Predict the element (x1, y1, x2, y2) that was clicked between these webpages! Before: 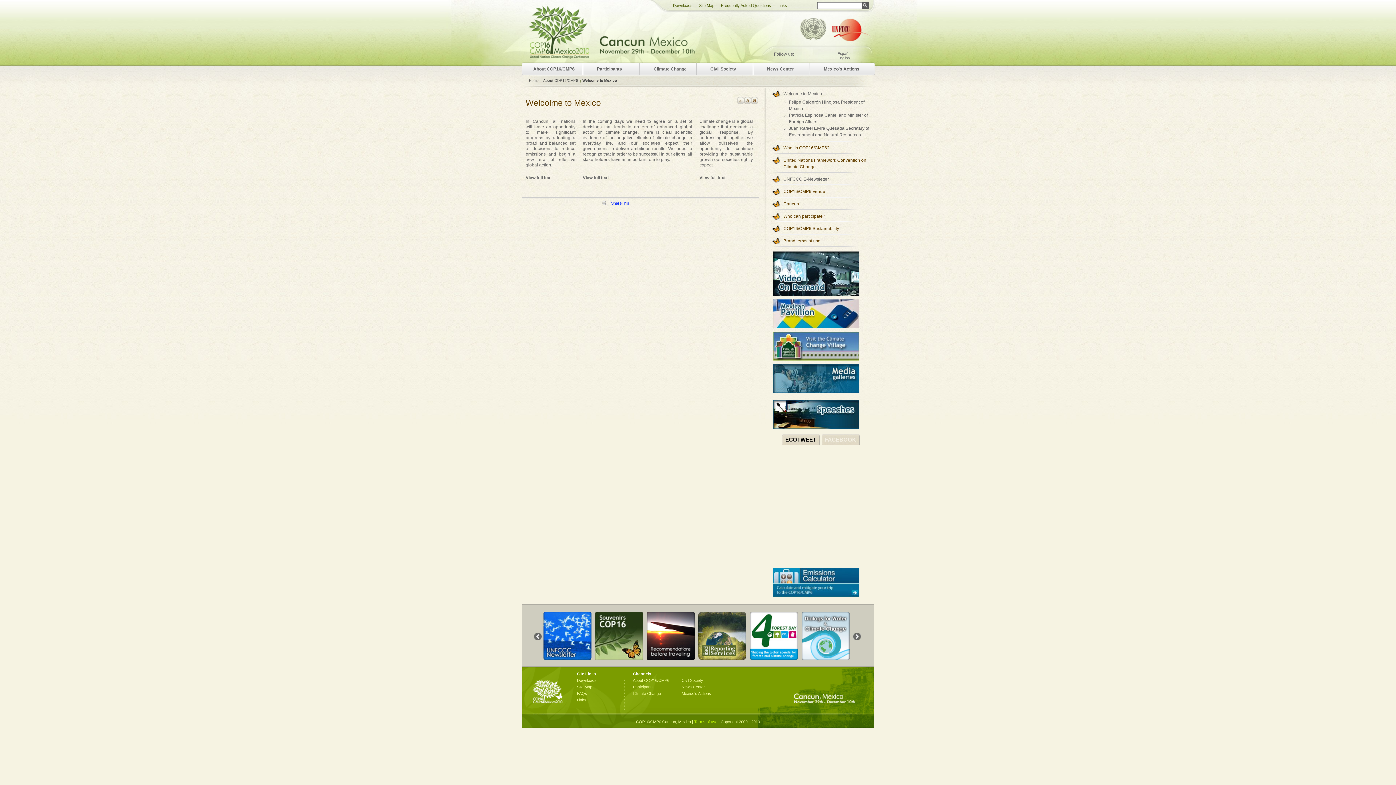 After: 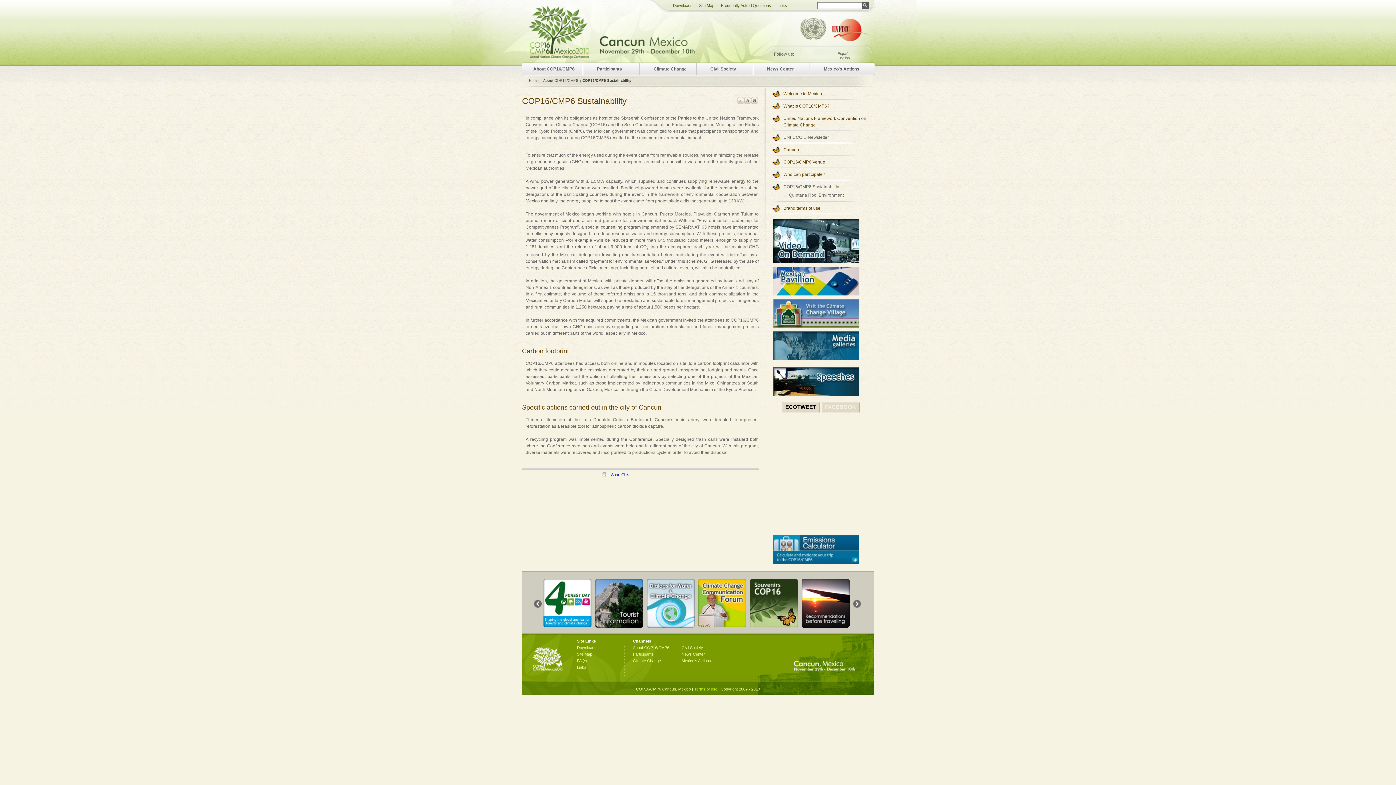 Action: bbox: (783, 226, 839, 231) label: COP16/CMP6 Sustainability